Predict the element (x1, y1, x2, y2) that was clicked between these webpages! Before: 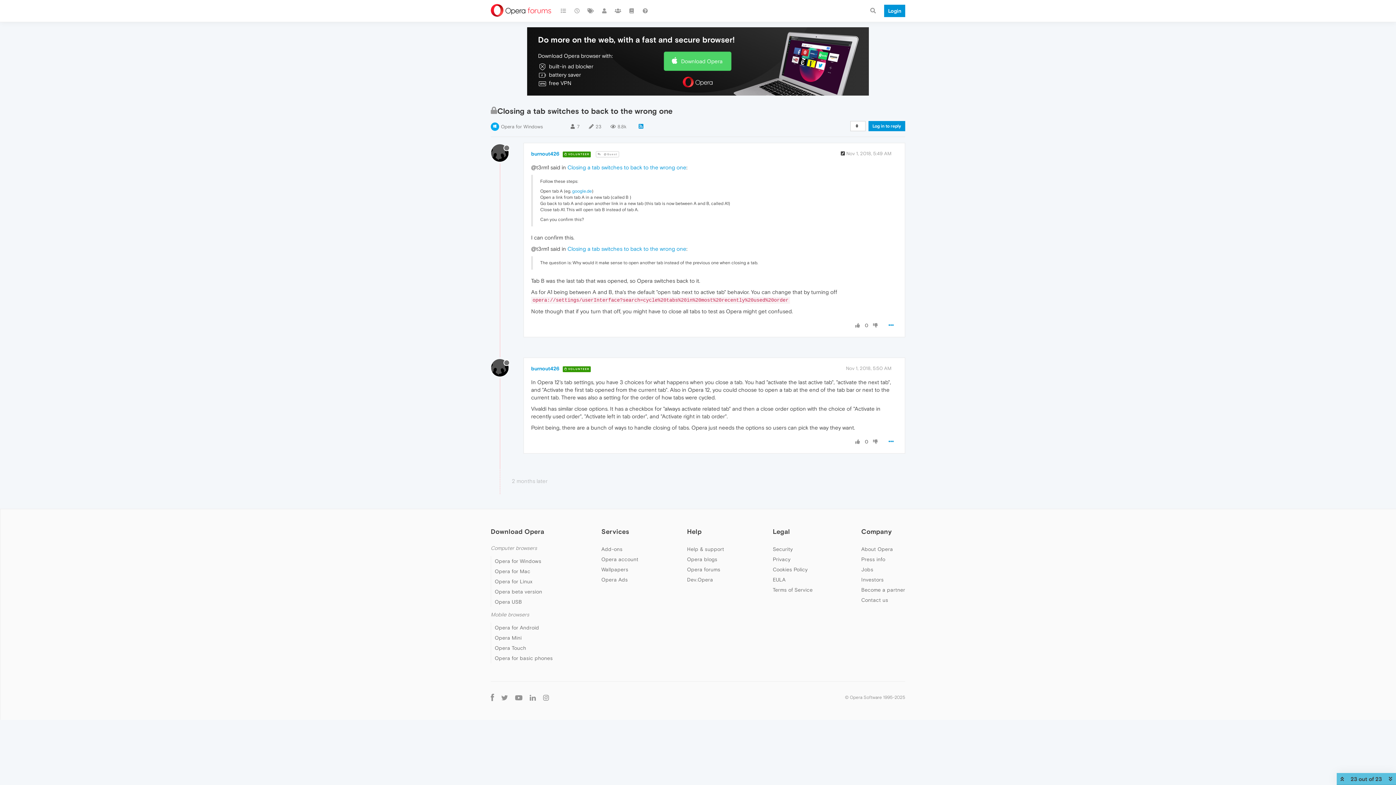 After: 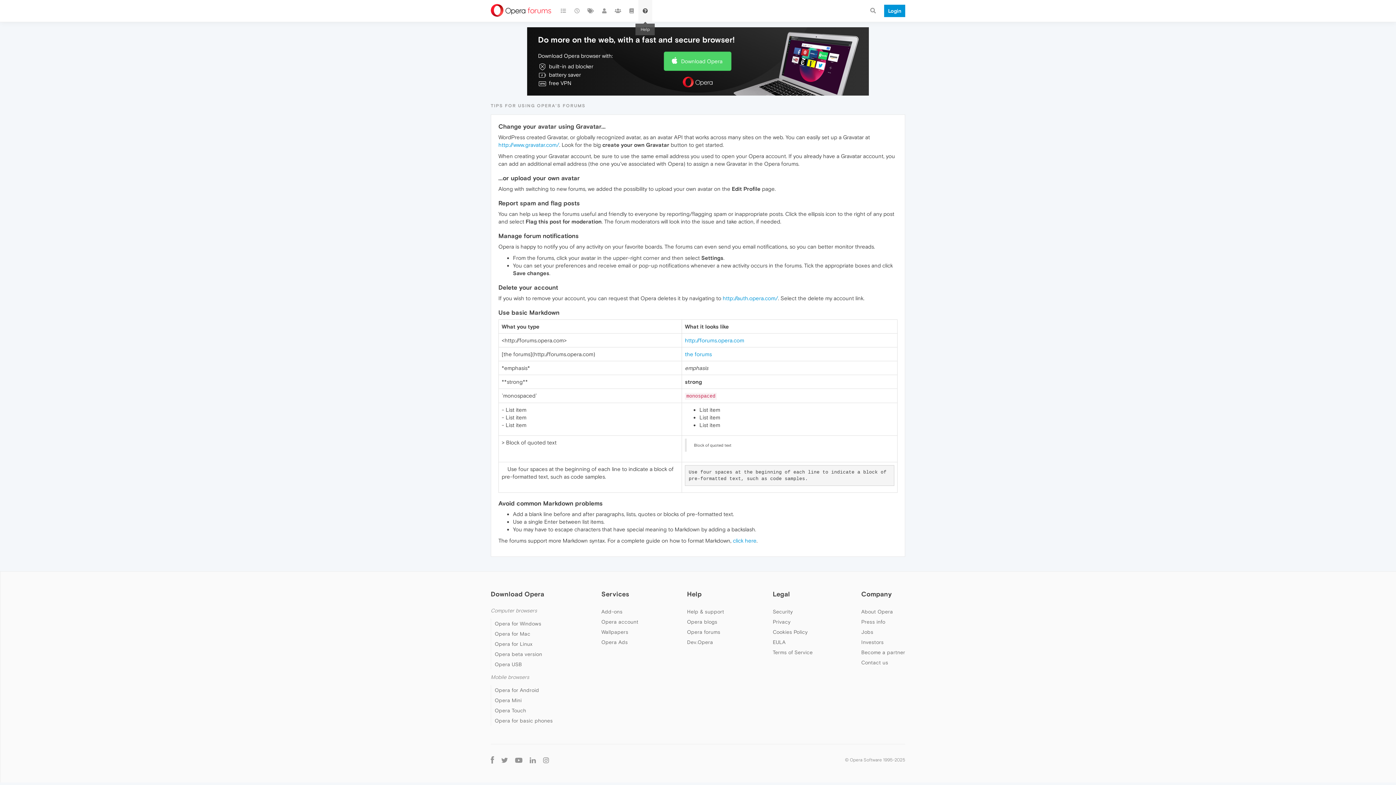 Action: bbox: (638, 0, 652, 21)